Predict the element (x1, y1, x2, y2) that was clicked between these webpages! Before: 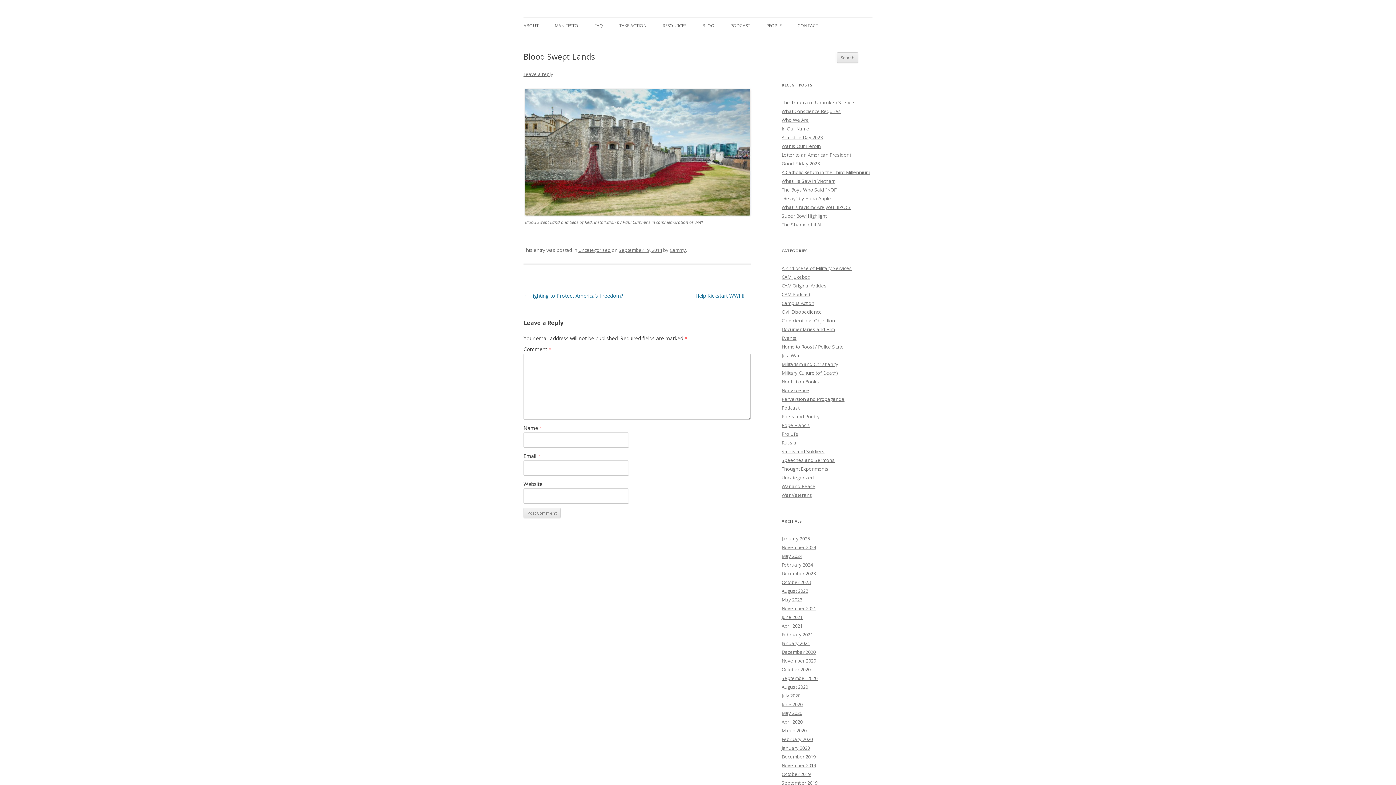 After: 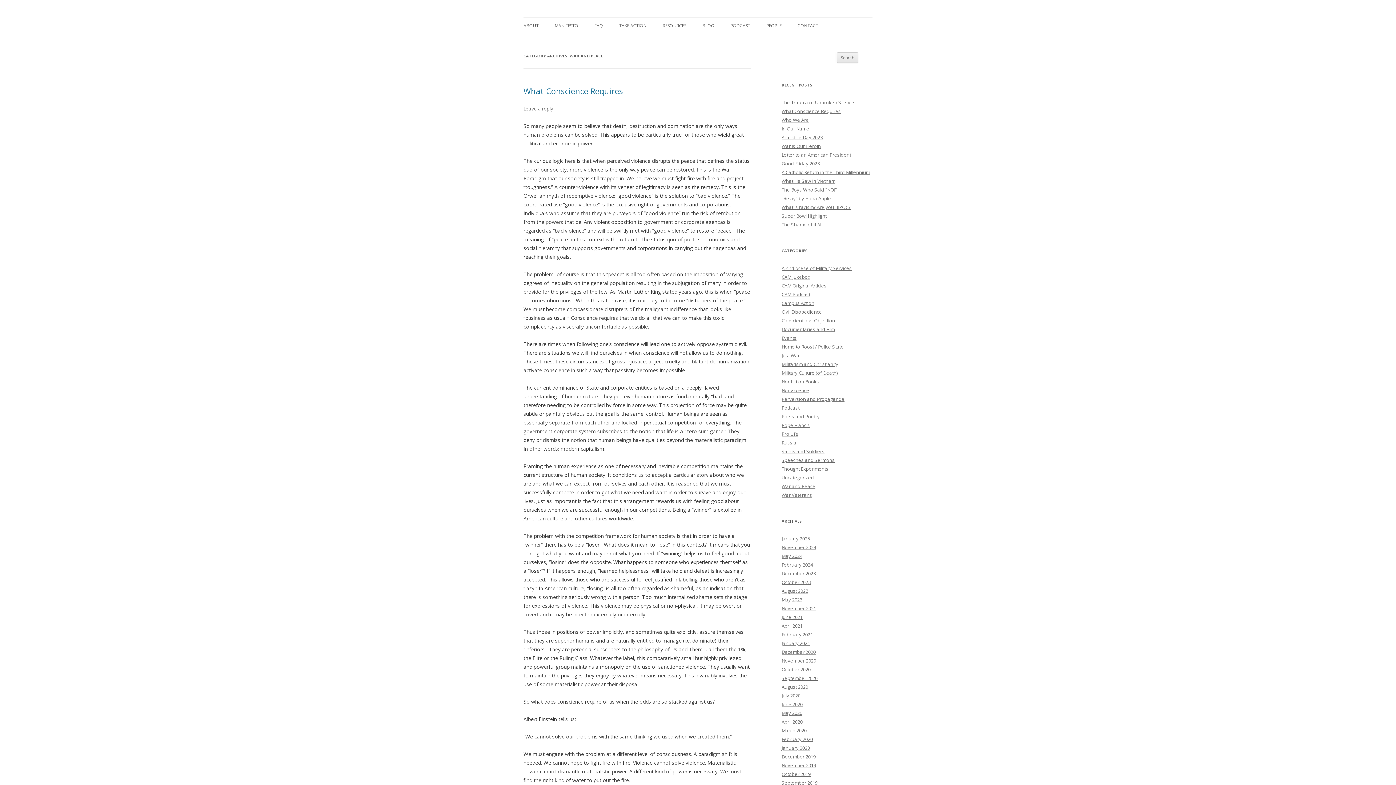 Action: label: War and Peace bbox: (781, 483, 815, 489)